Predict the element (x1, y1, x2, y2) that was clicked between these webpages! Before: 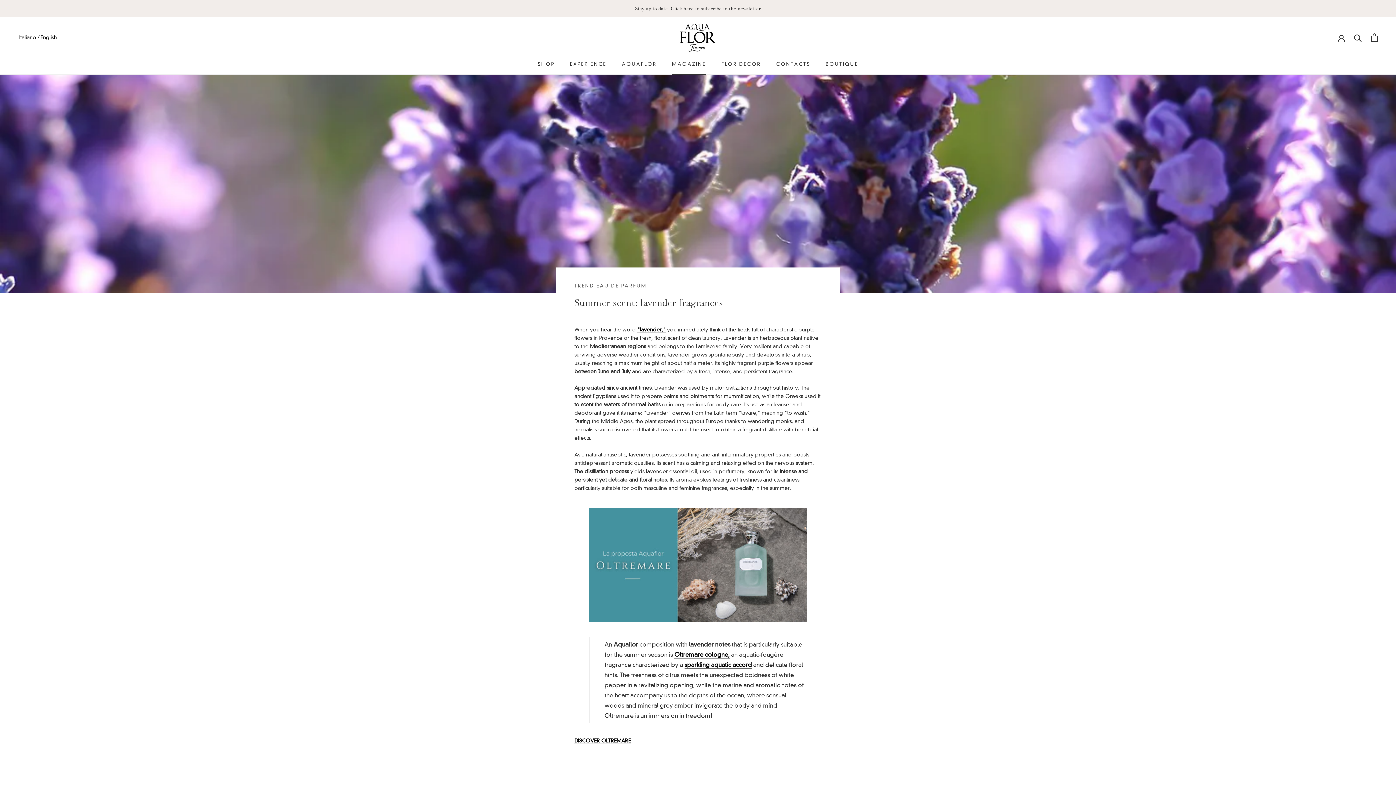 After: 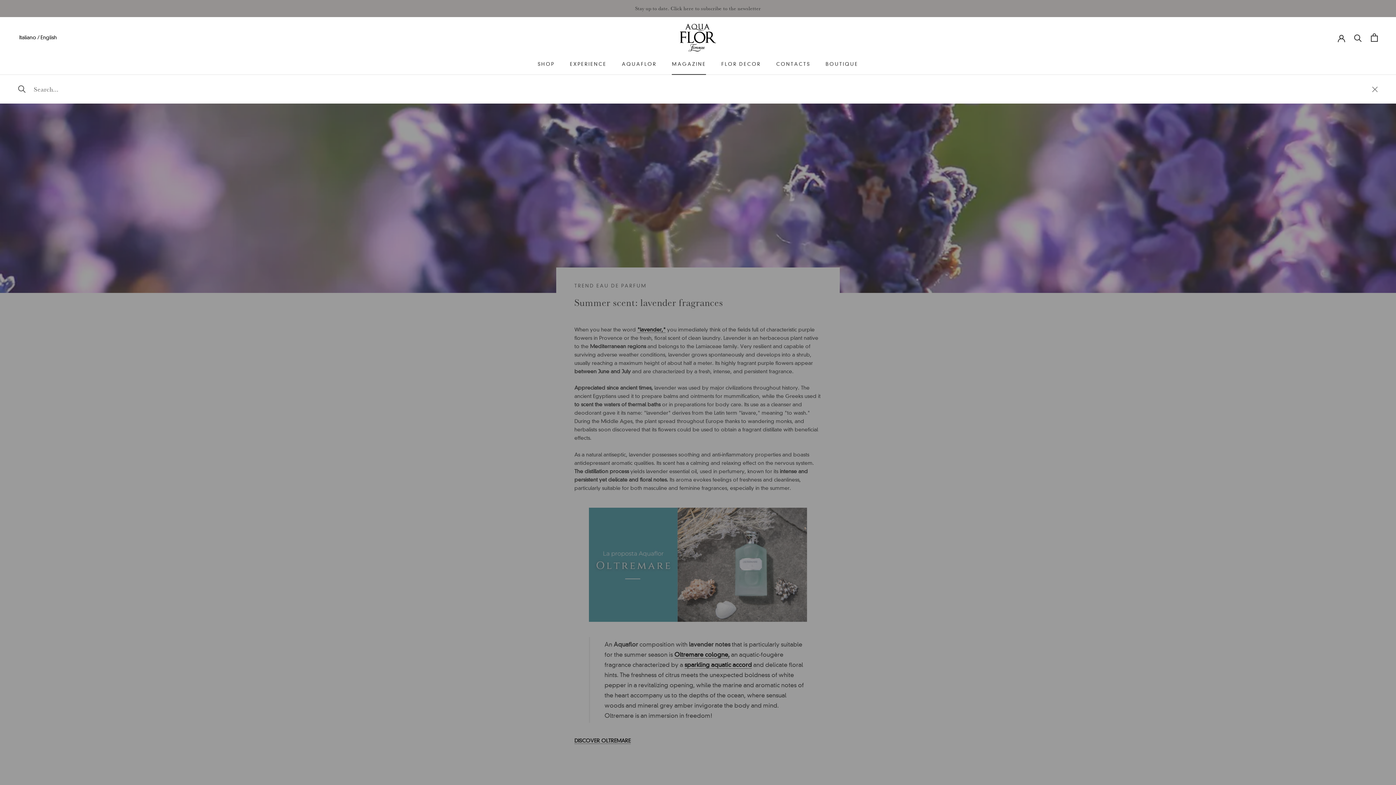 Action: bbox: (1354, 33, 1362, 41) label: Search